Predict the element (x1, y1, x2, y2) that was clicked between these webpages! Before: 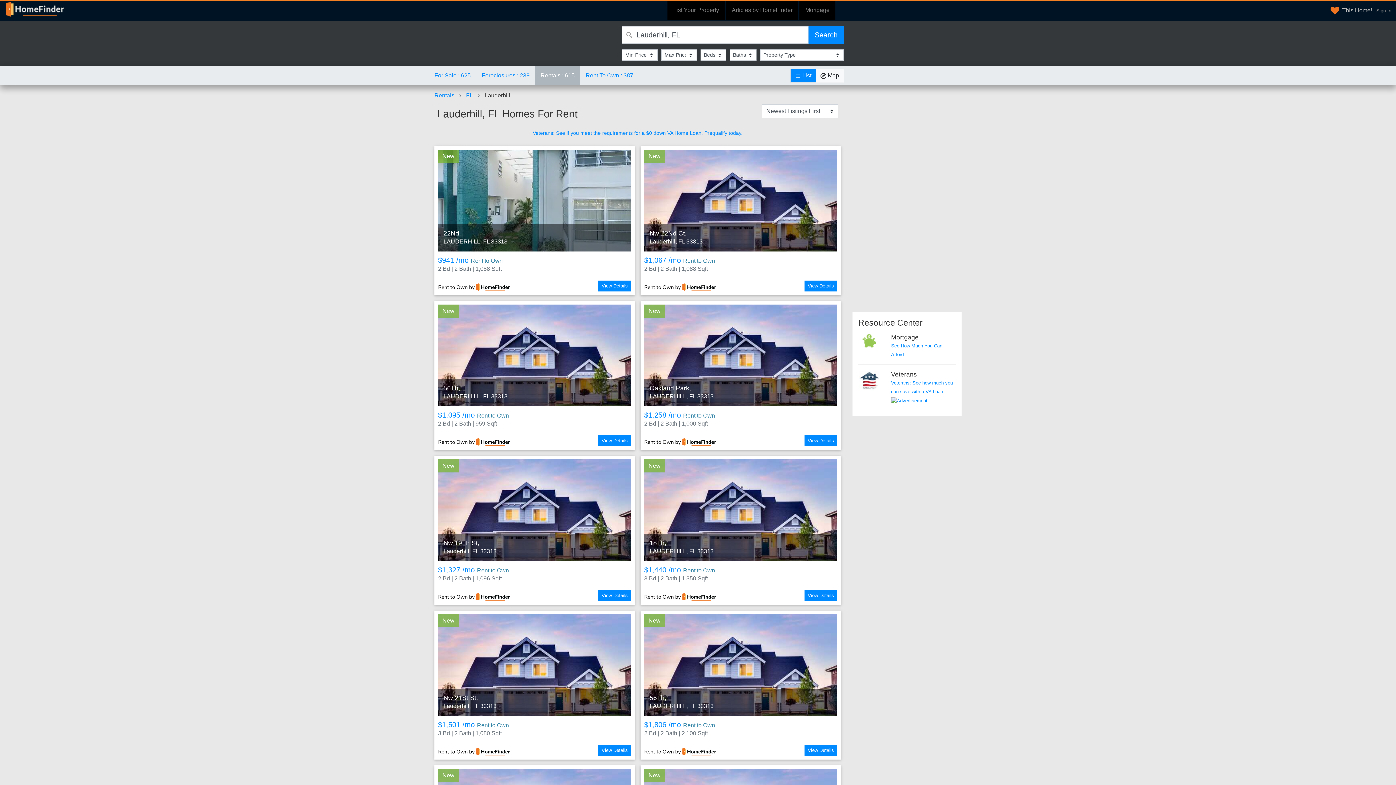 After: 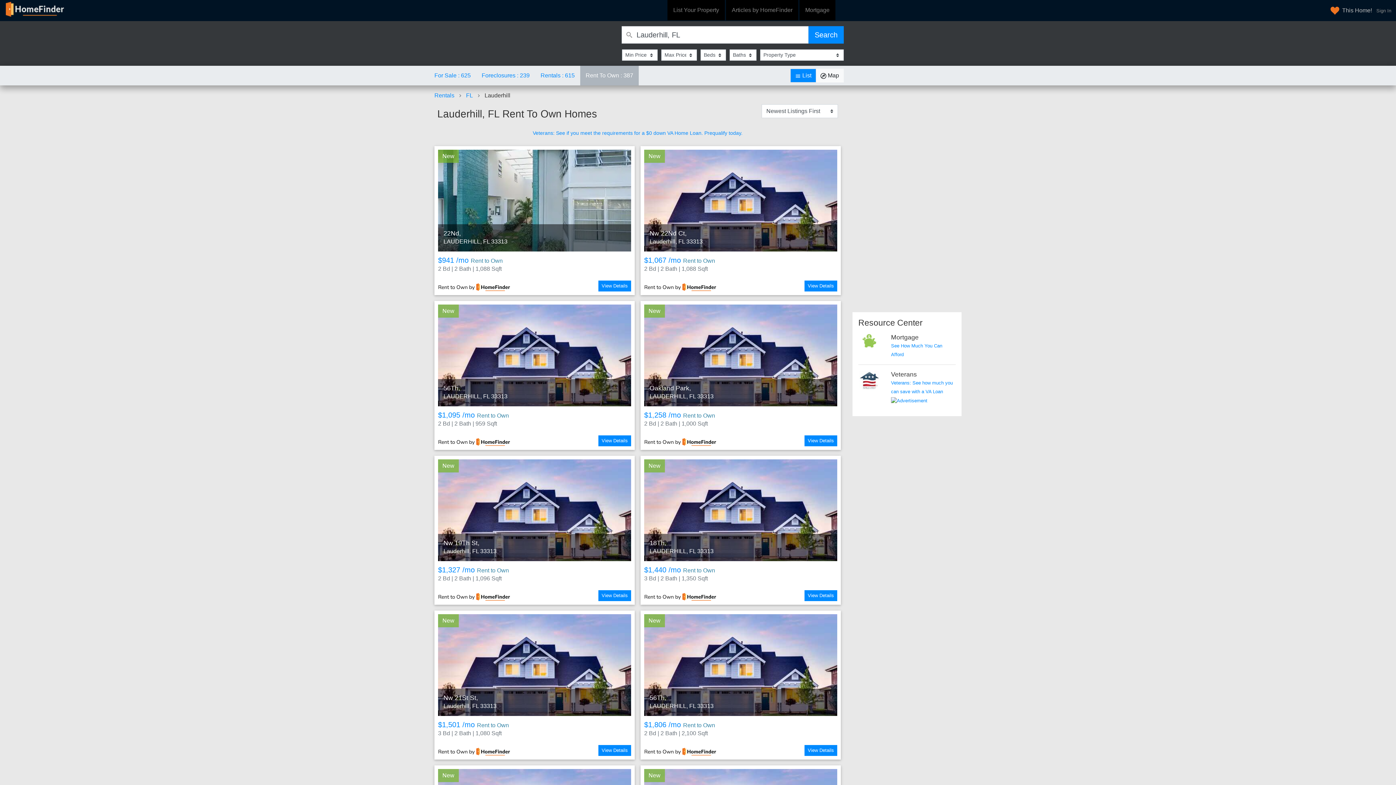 Action: label: Rent To Own : 387 bbox: (580, 65, 638, 85)